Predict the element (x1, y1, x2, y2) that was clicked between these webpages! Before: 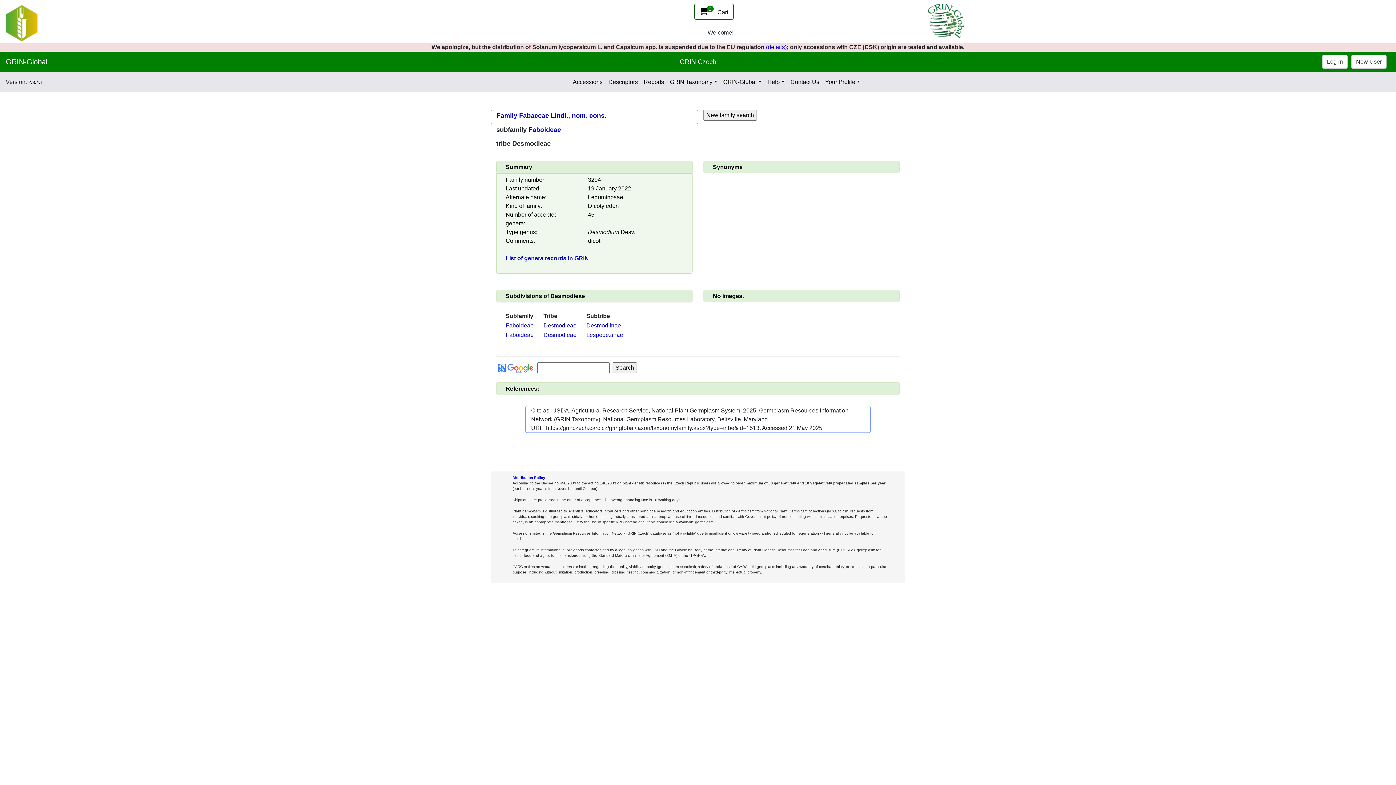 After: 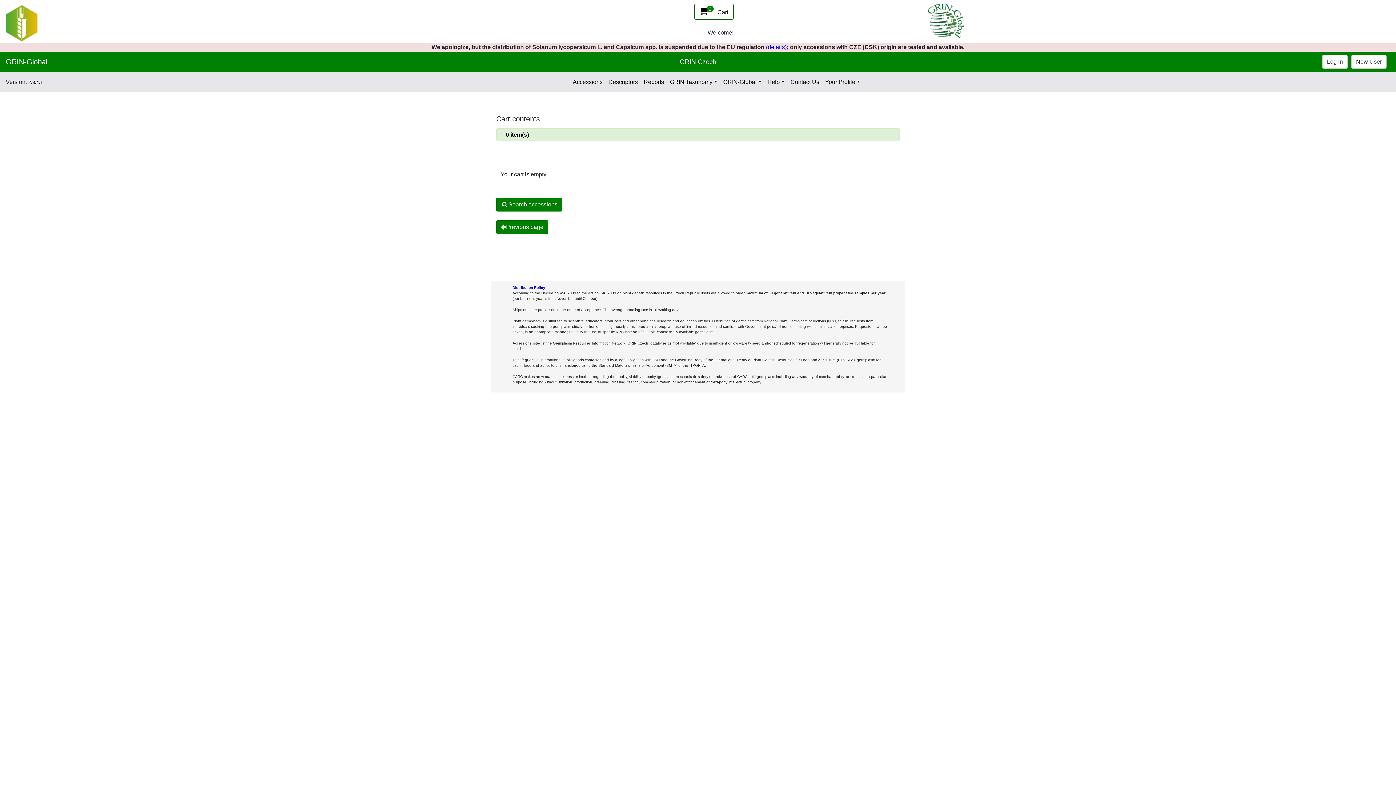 Action: label:  0 Cart bbox: (694, 3, 733, 19)